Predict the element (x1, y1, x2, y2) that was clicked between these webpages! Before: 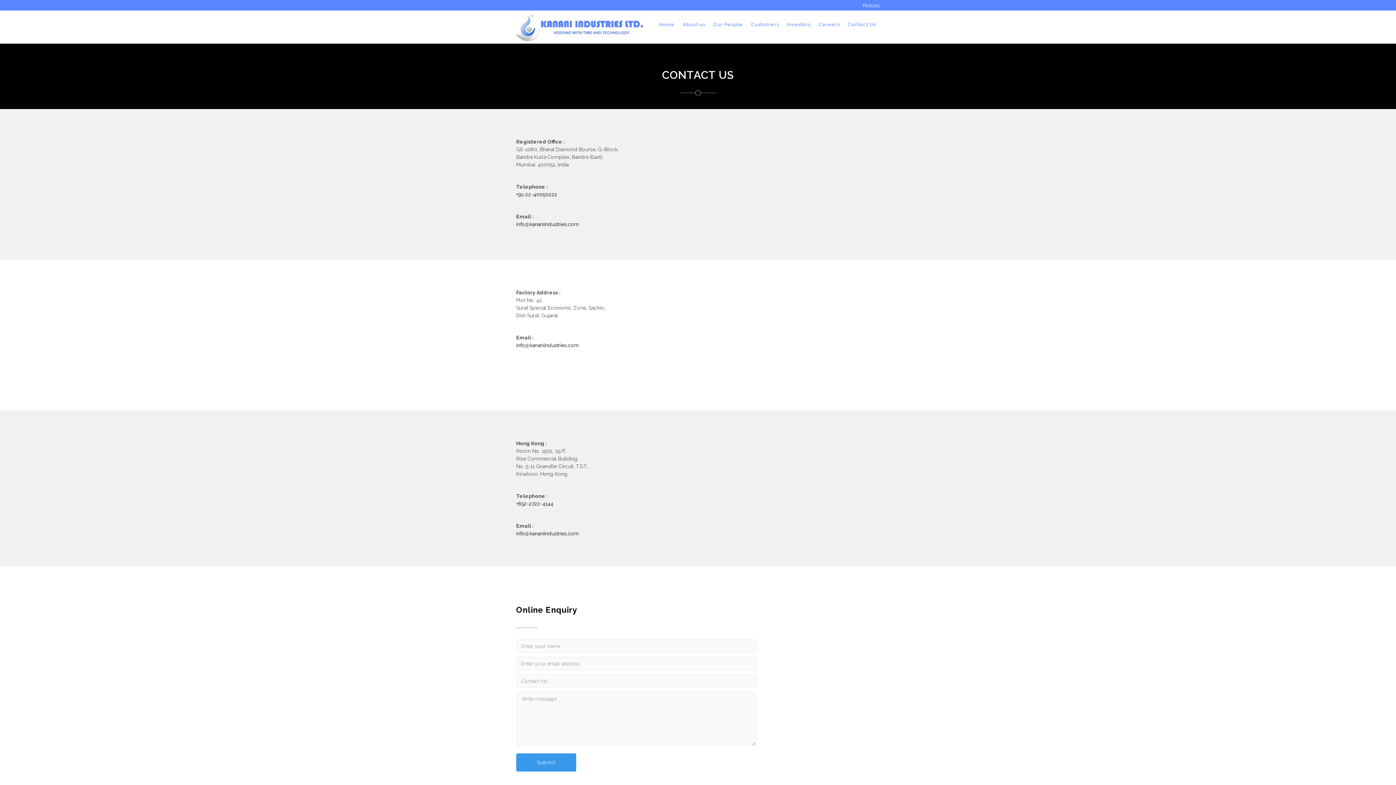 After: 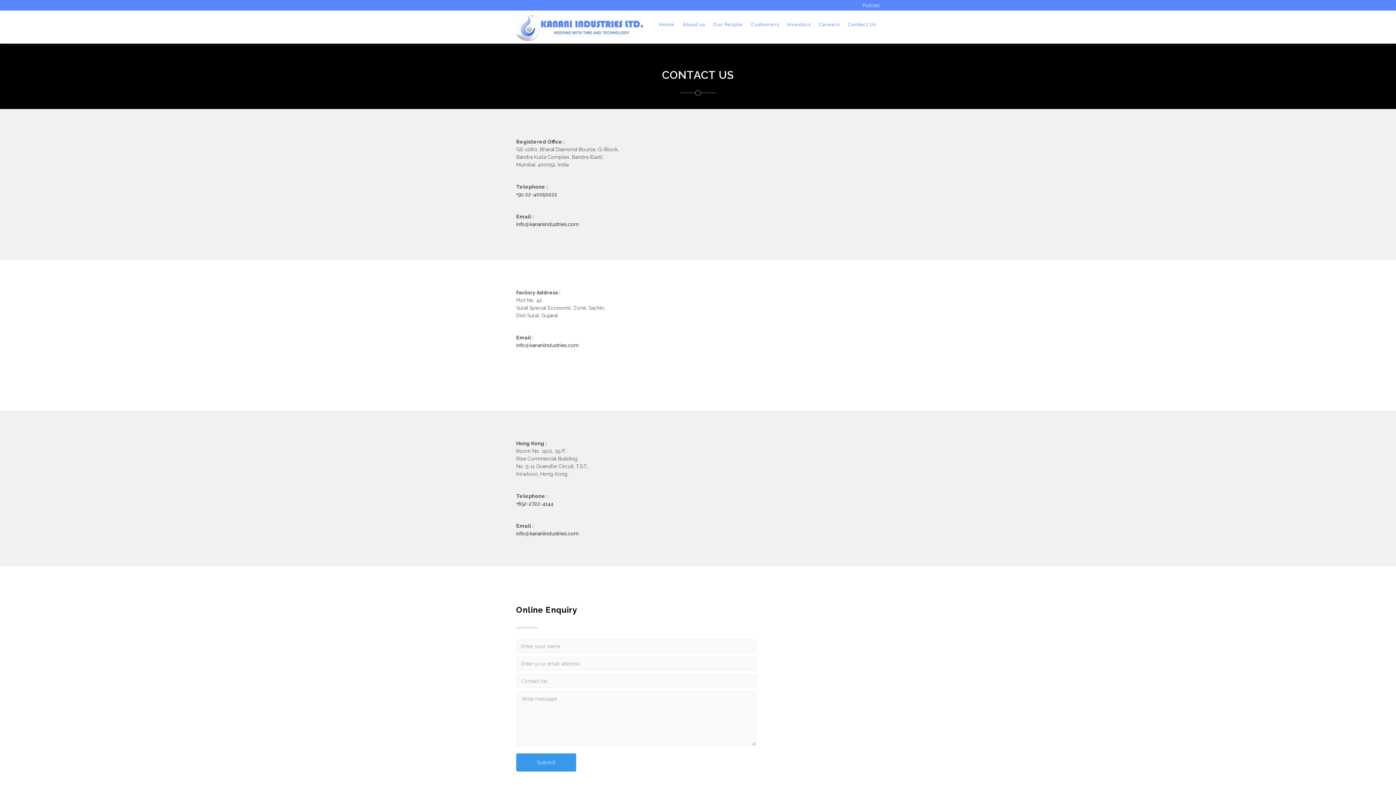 Action: bbox: (516, 221, 578, 227) label: info@kananiindustries.com